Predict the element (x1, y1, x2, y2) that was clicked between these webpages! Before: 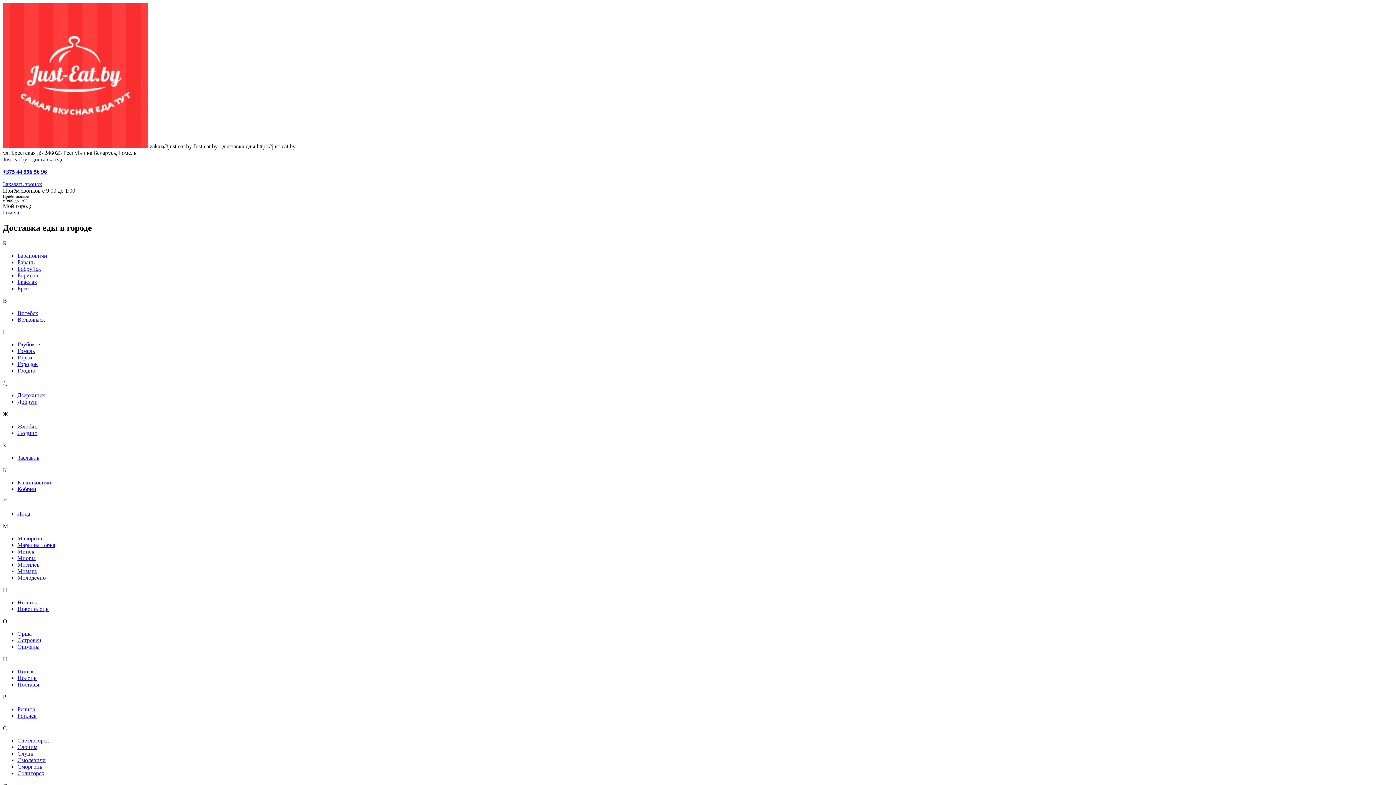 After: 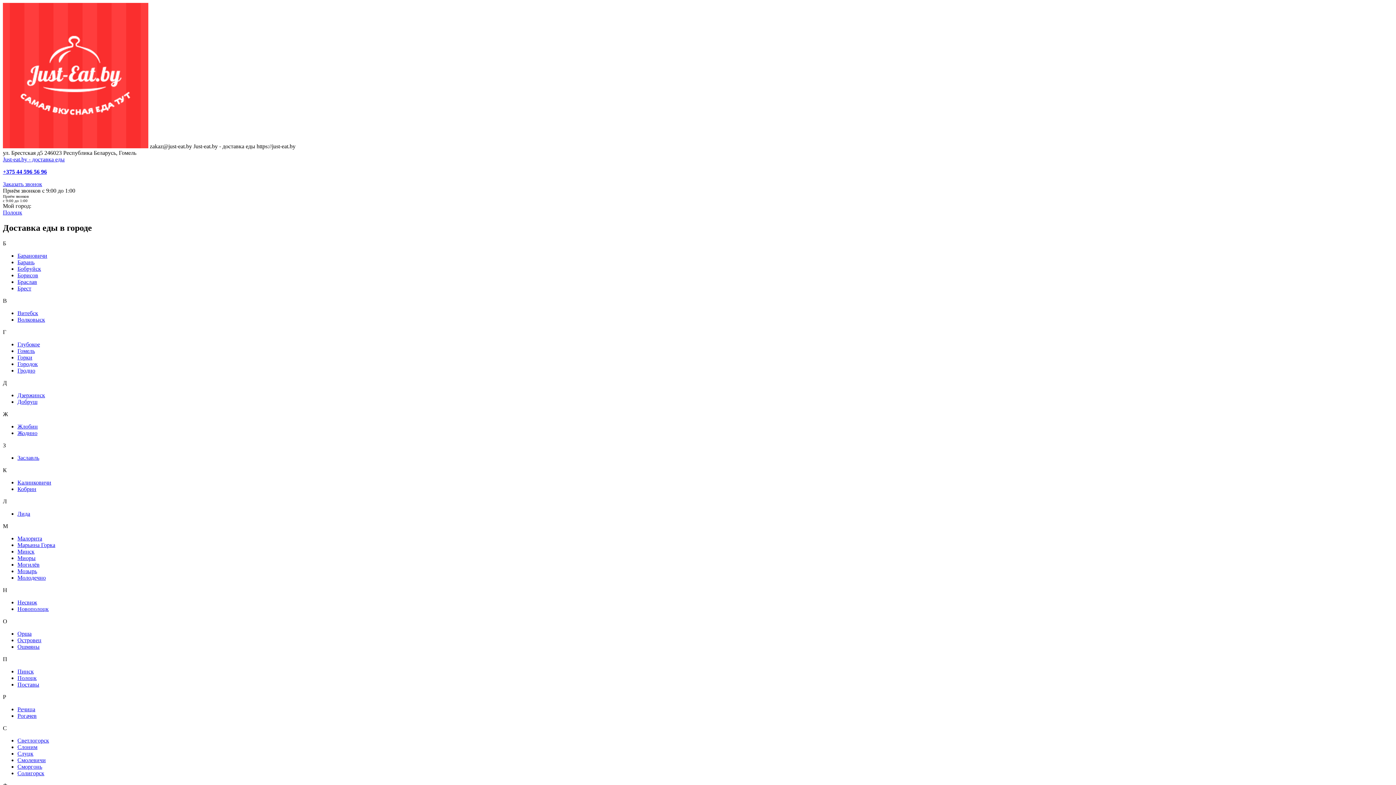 Action: bbox: (17, 675, 36, 681) label: Полоцк